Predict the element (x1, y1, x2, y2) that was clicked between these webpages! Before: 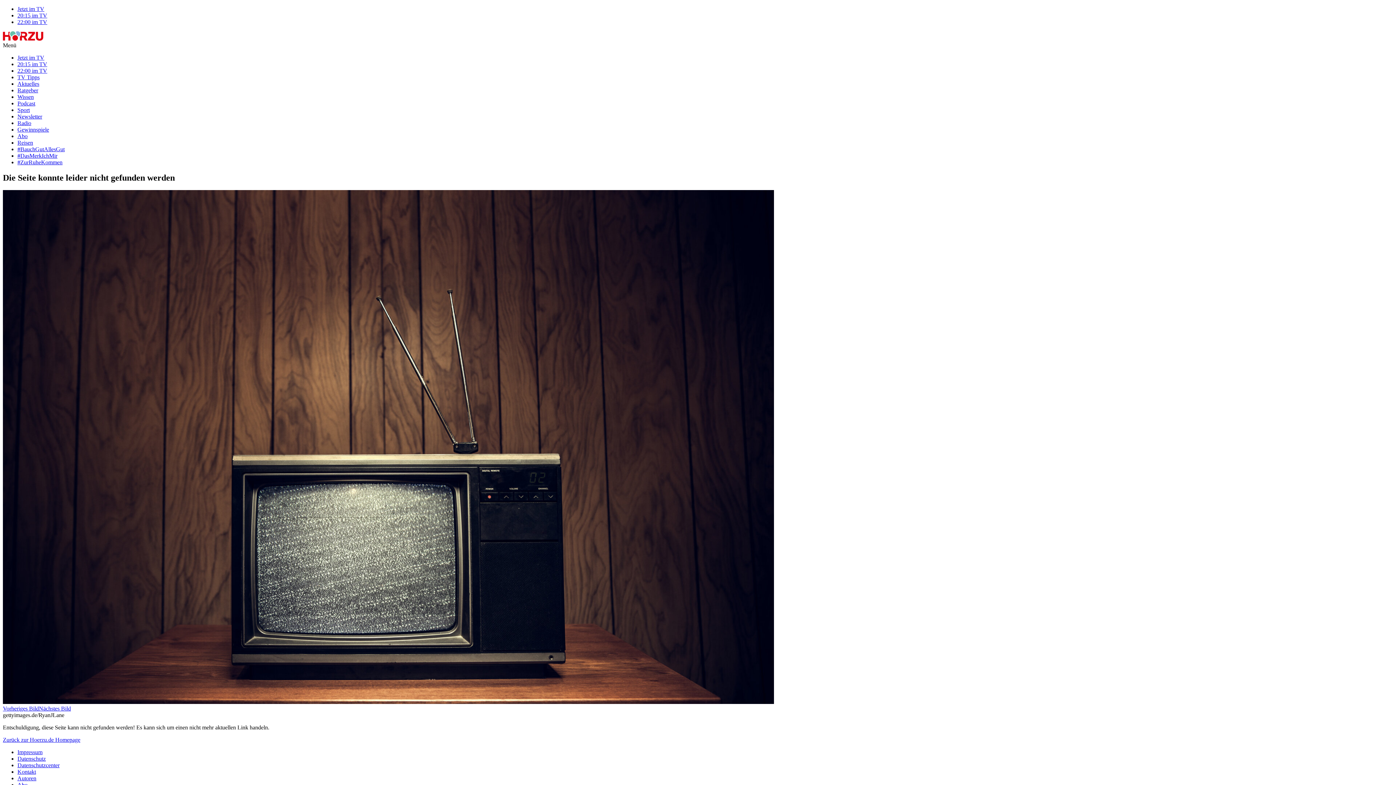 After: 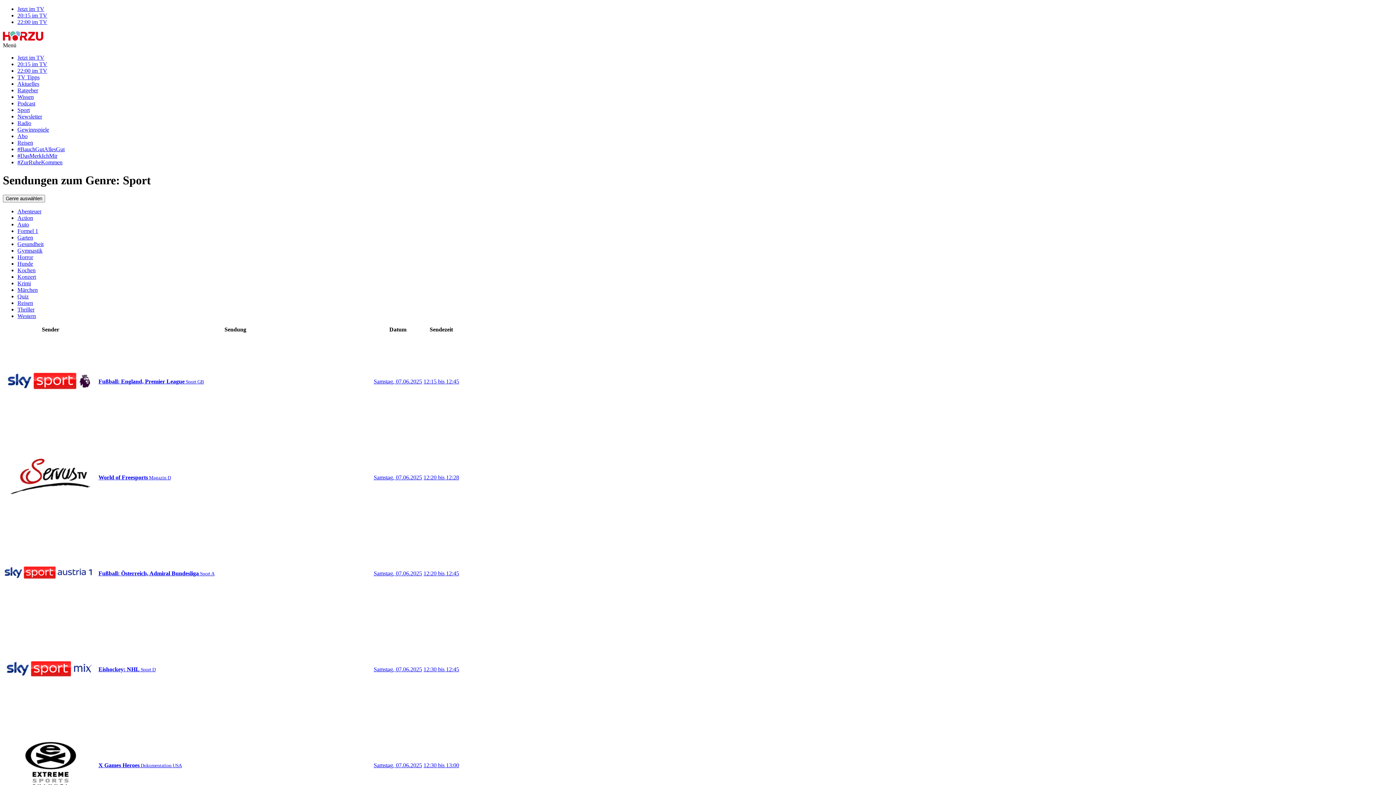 Action: label: Sport bbox: (17, 106, 29, 113)